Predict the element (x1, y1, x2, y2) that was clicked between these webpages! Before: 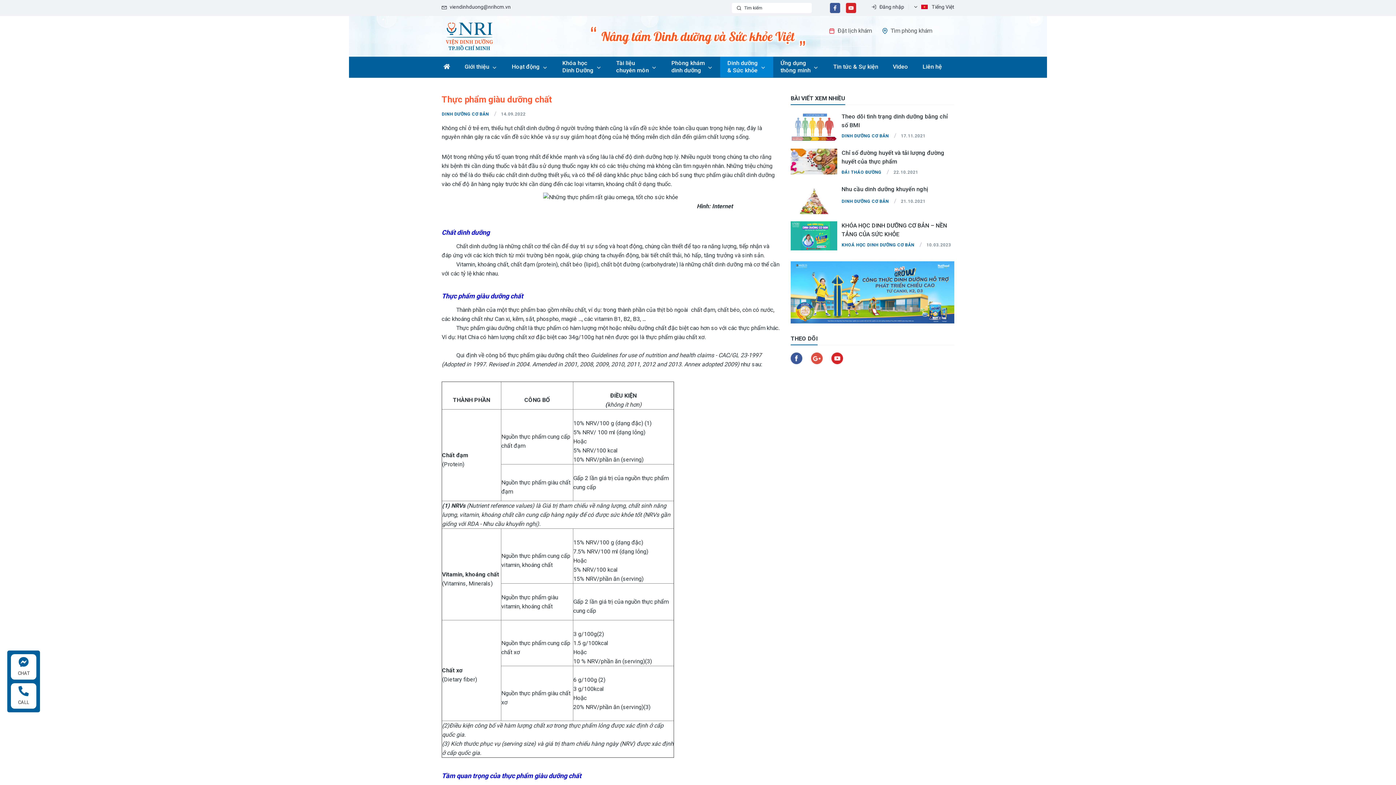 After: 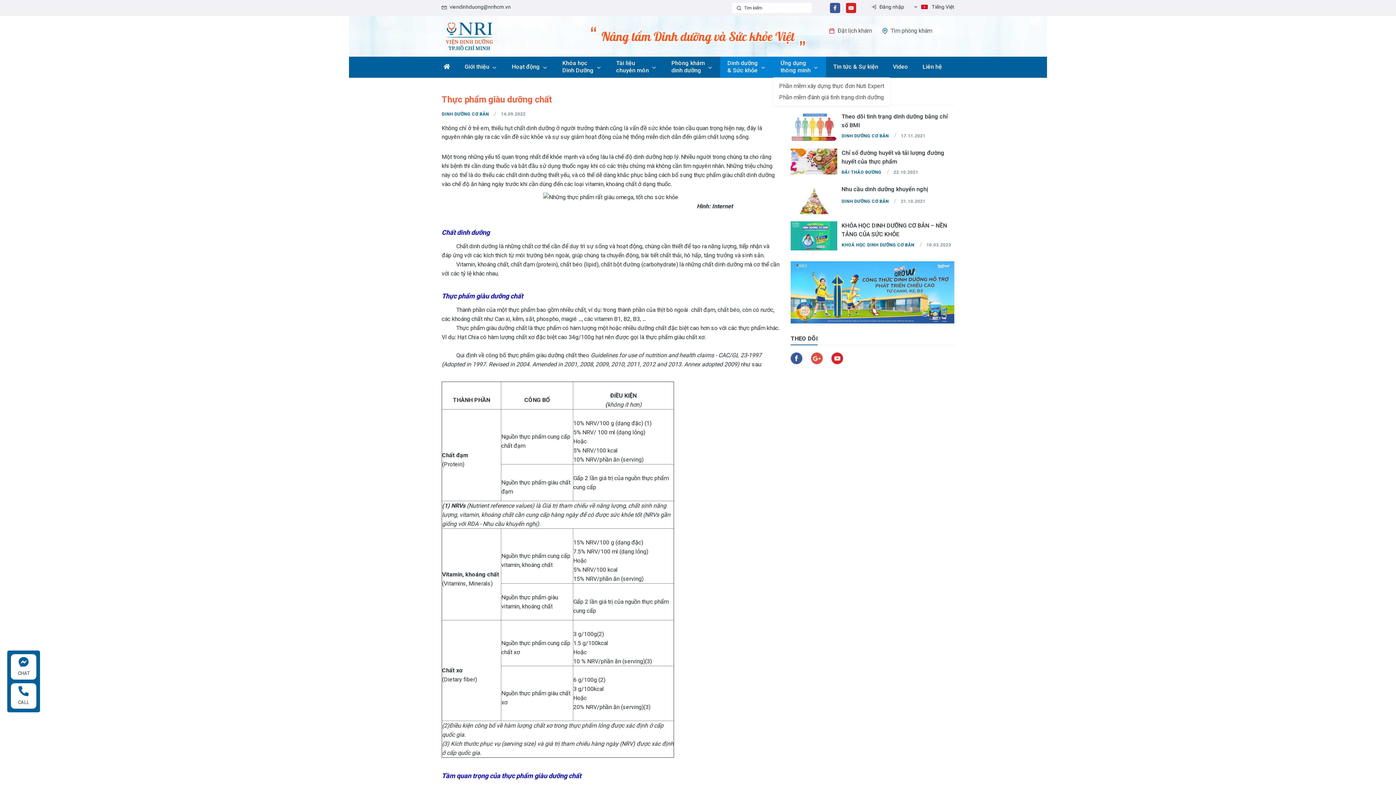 Action: label: Ứng dụng
thông minh bbox: (773, 56, 826, 77)